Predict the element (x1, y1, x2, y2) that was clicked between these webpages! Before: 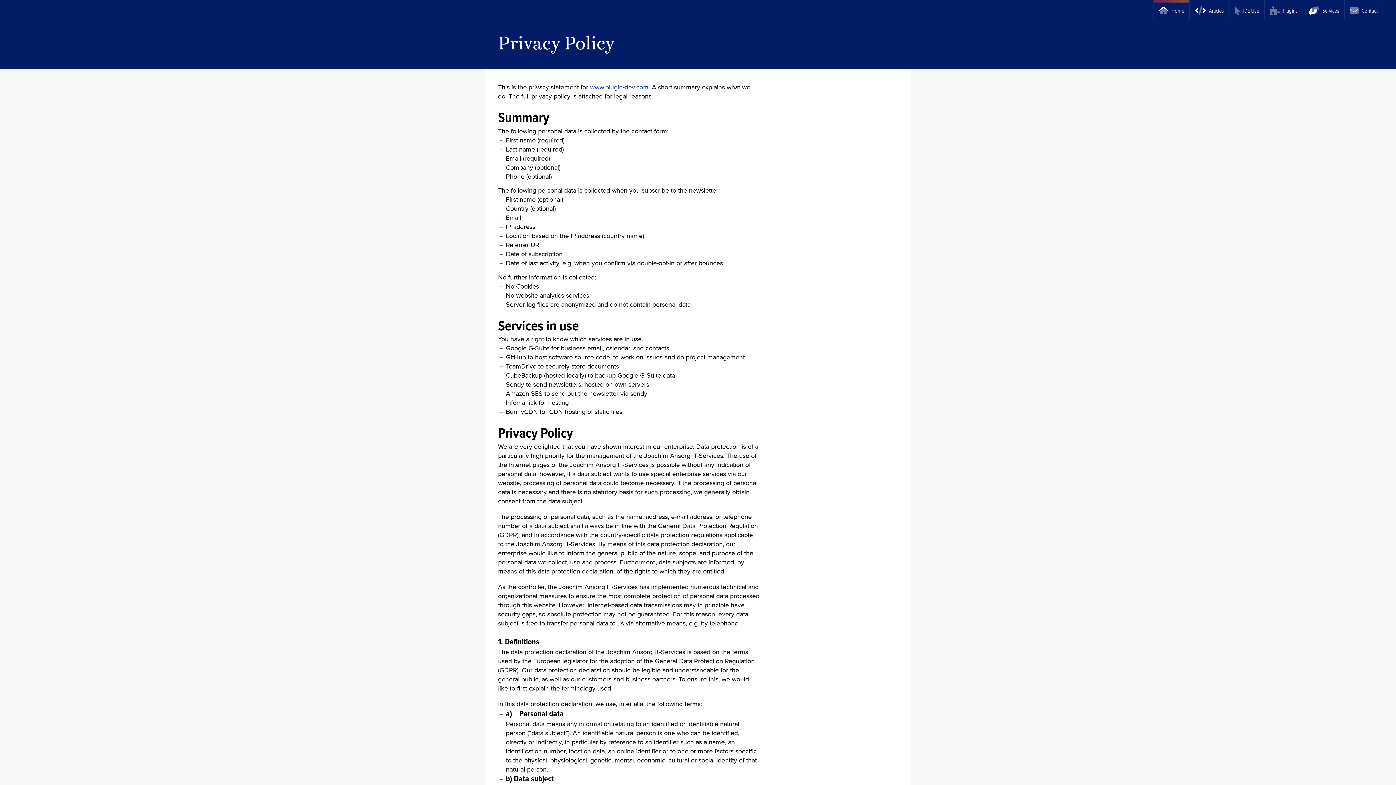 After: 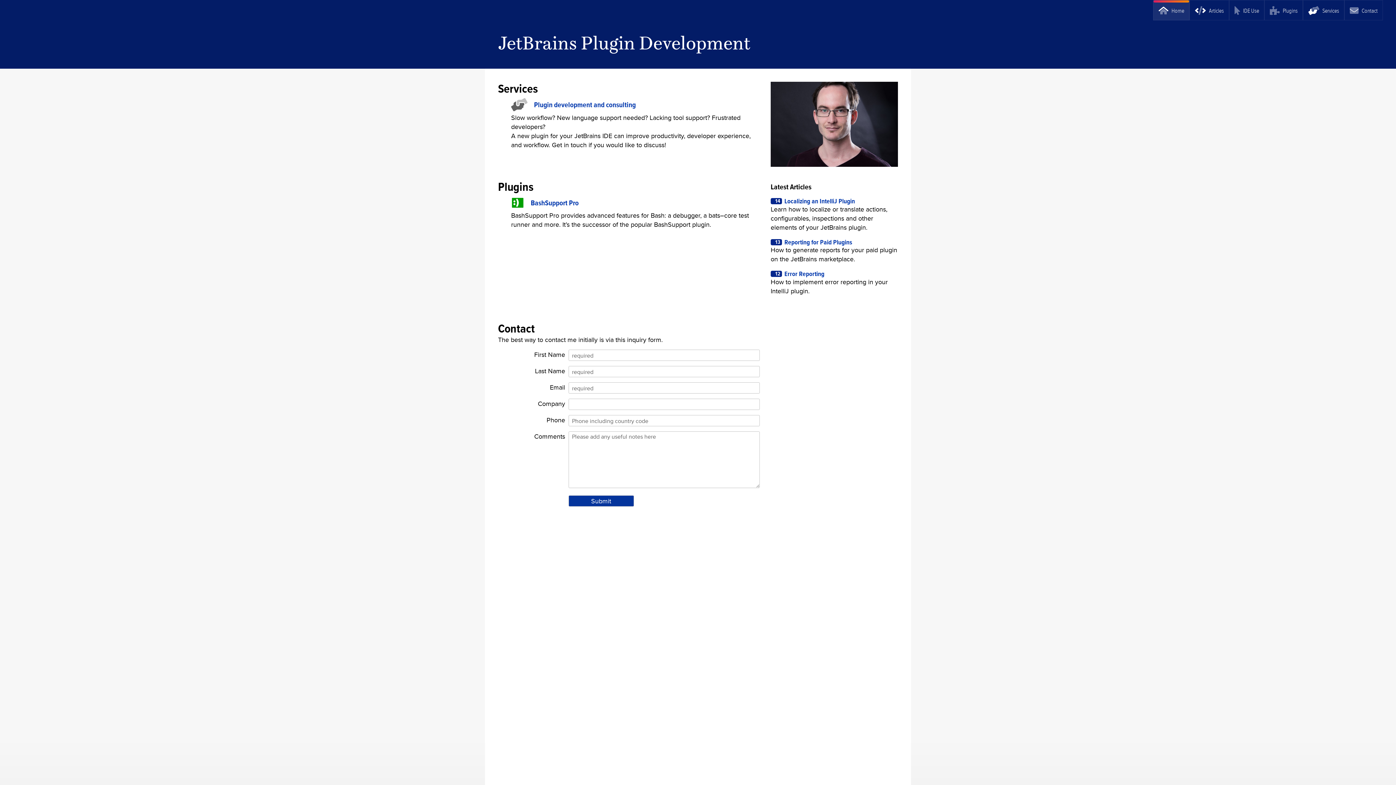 Action: bbox: (1153, 0, 1189, 20) label: Home